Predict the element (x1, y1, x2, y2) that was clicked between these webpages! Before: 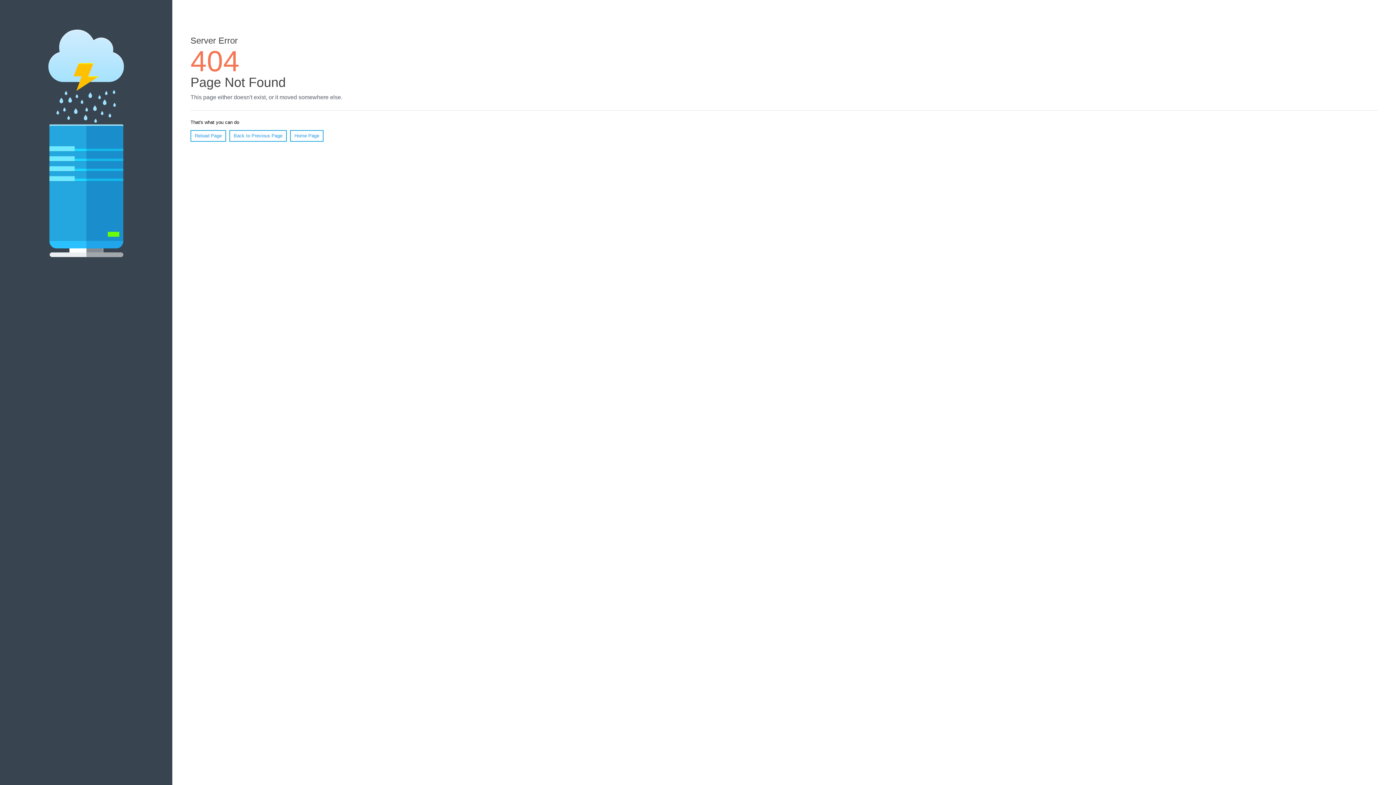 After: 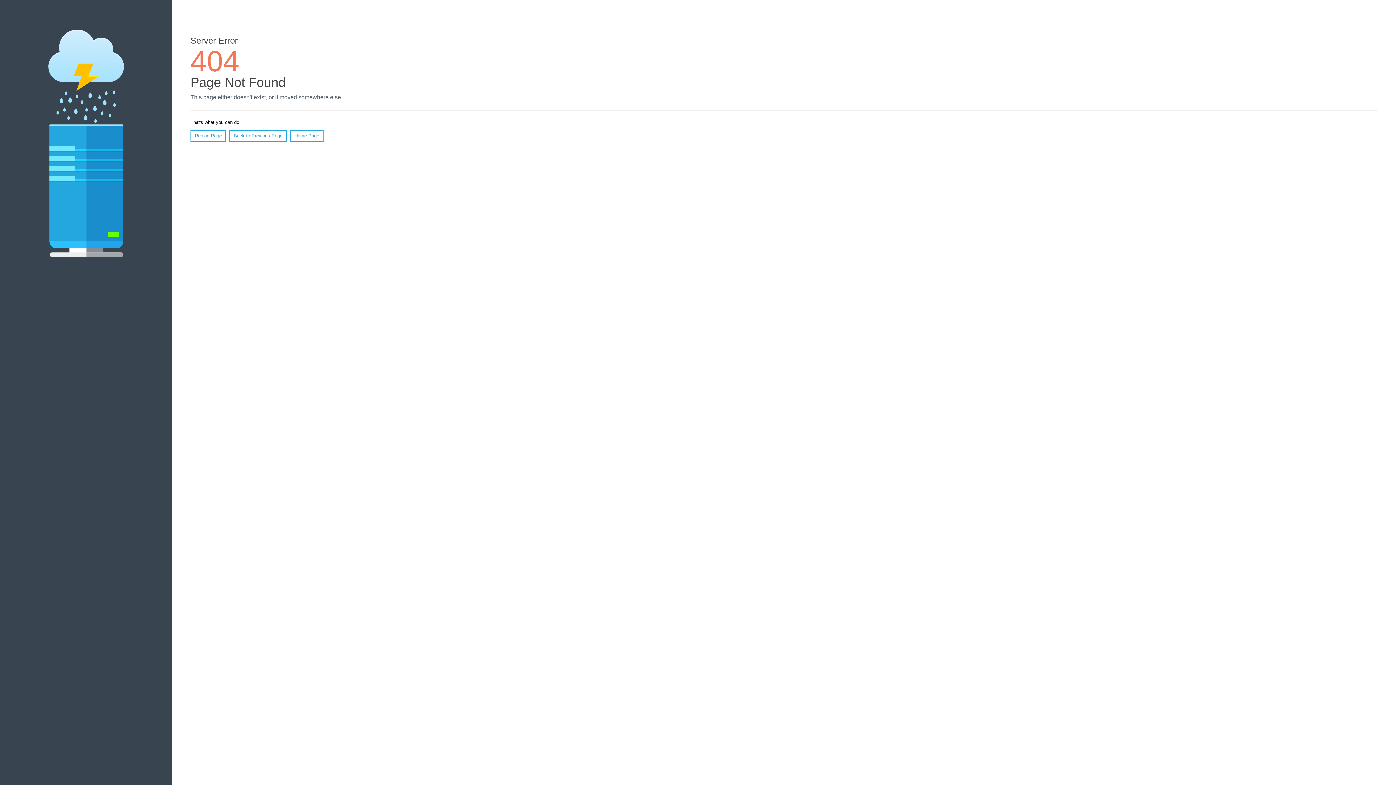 Action: bbox: (190, 130, 226, 141) label: Reload Page